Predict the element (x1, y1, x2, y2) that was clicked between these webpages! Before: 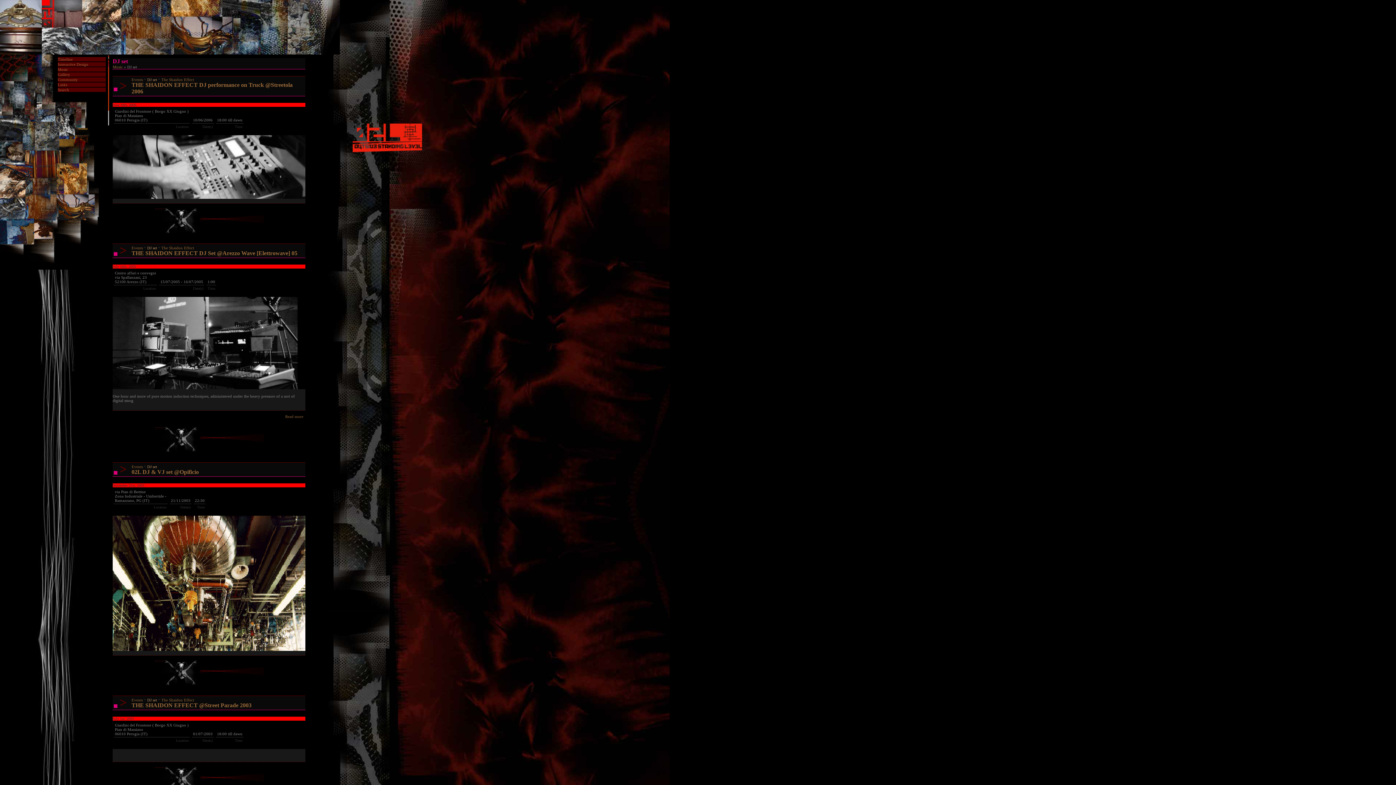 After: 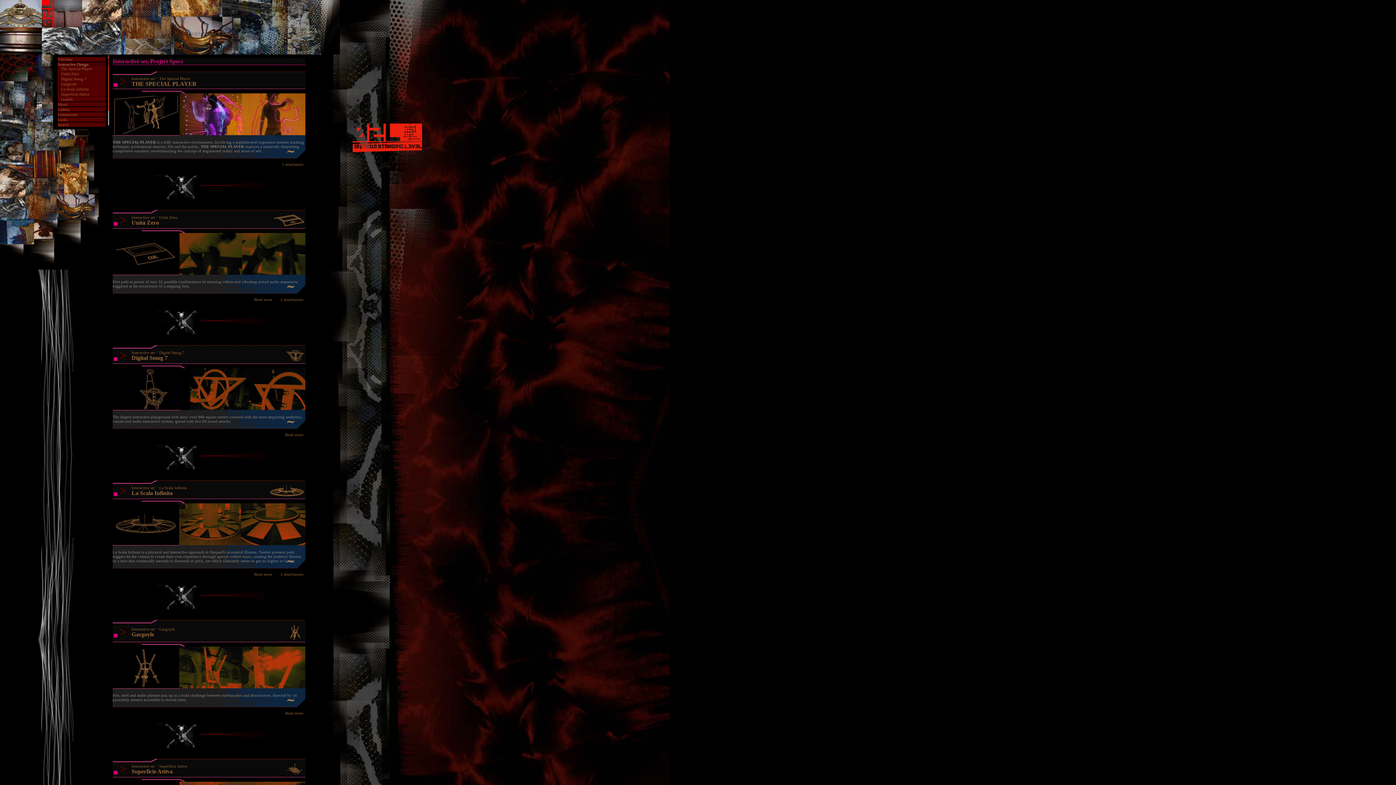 Action: bbox: (57, 62, 88, 66) label: Interactive Design